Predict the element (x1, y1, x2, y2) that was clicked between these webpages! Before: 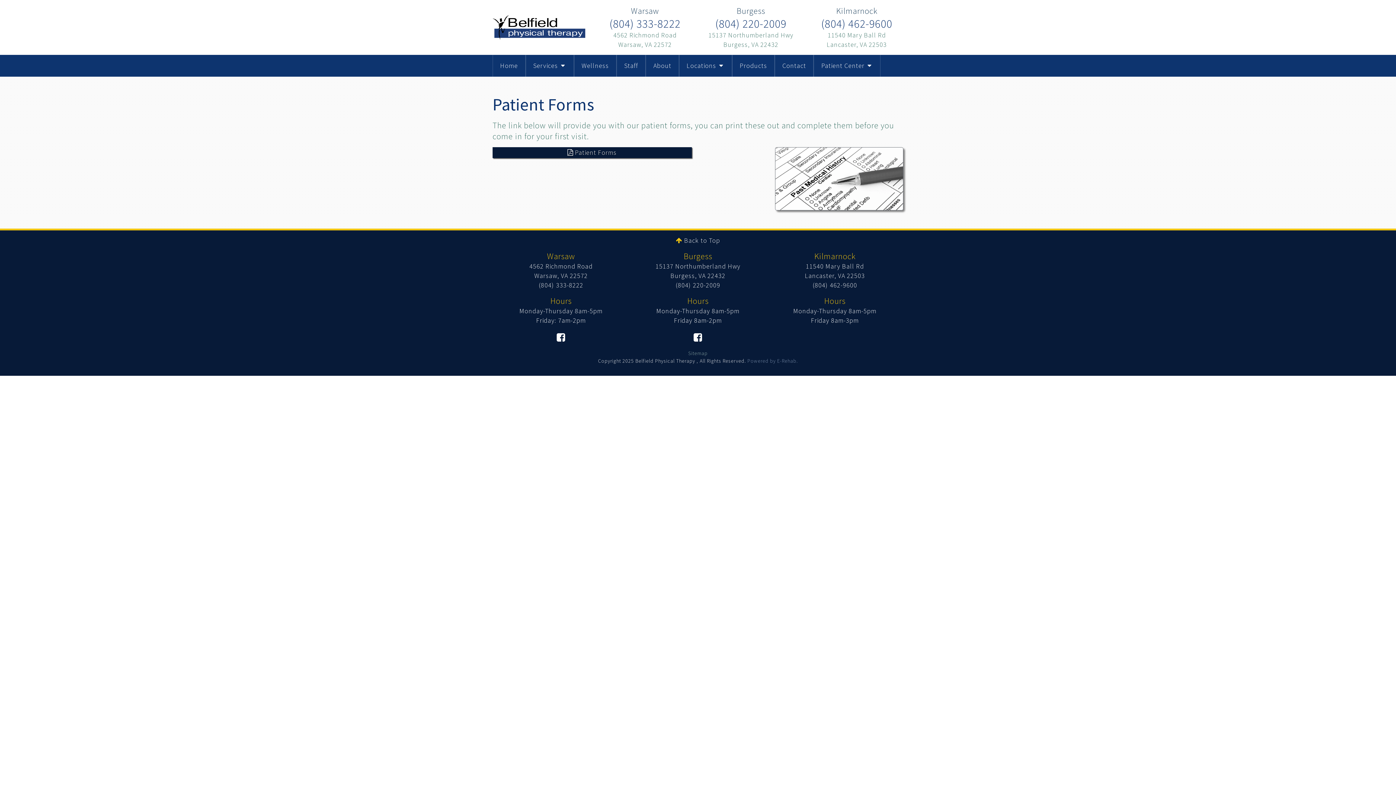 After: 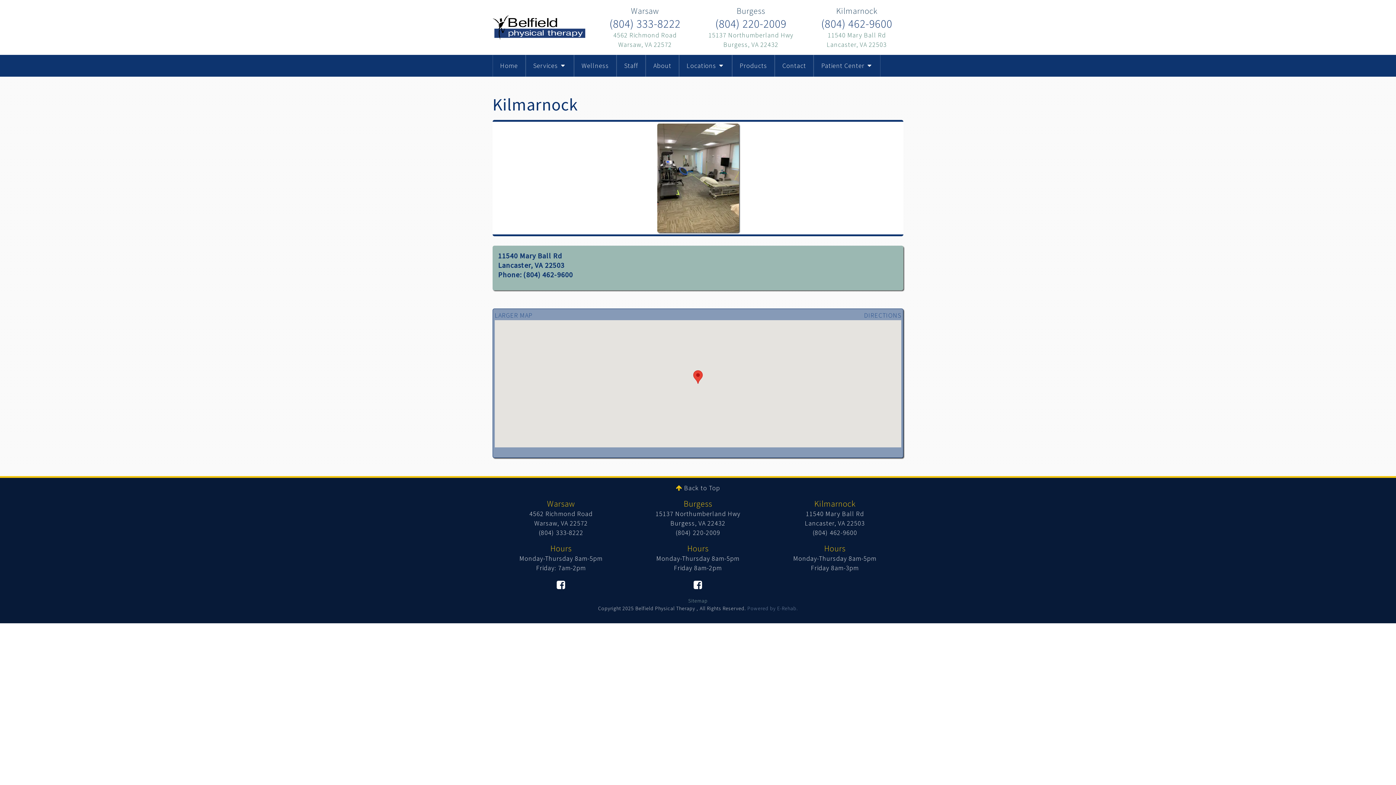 Action: label: Kilmarnock
(804) 462-9600
11540 Mary Ball Rd
Lancaster, VA 22503 bbox: (810, 5, 903, 49)